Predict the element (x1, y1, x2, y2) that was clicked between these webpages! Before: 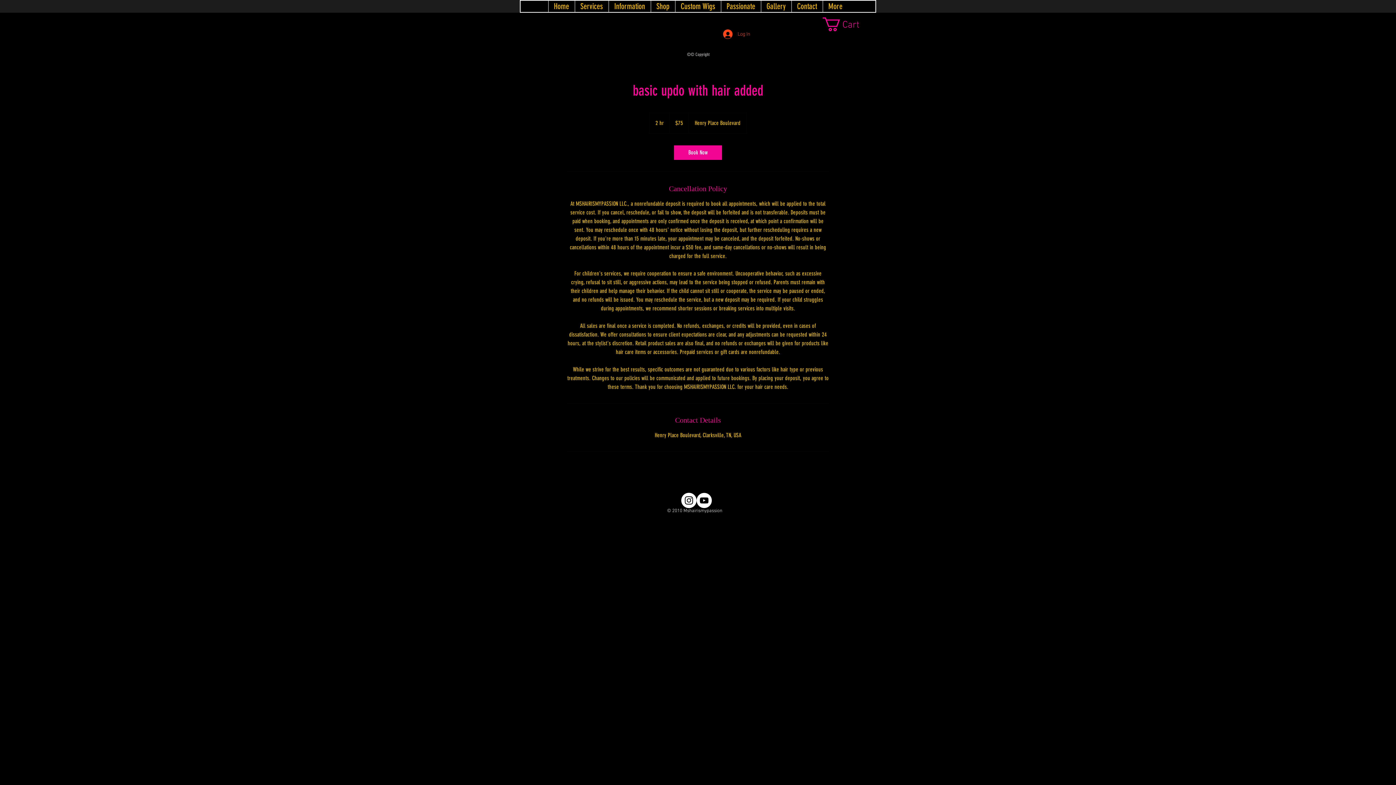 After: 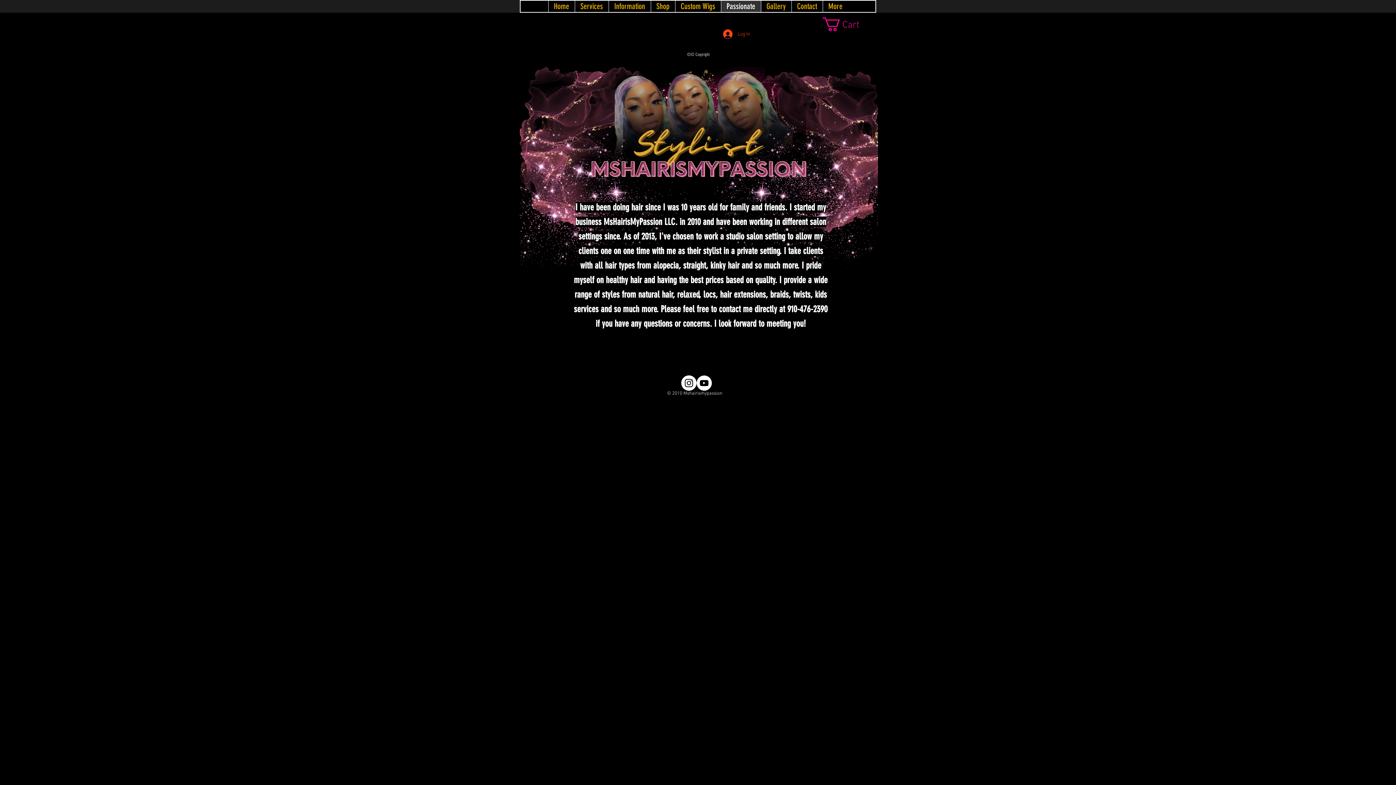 Action: label: Passionate bbox: (720, 0, 760, 12)